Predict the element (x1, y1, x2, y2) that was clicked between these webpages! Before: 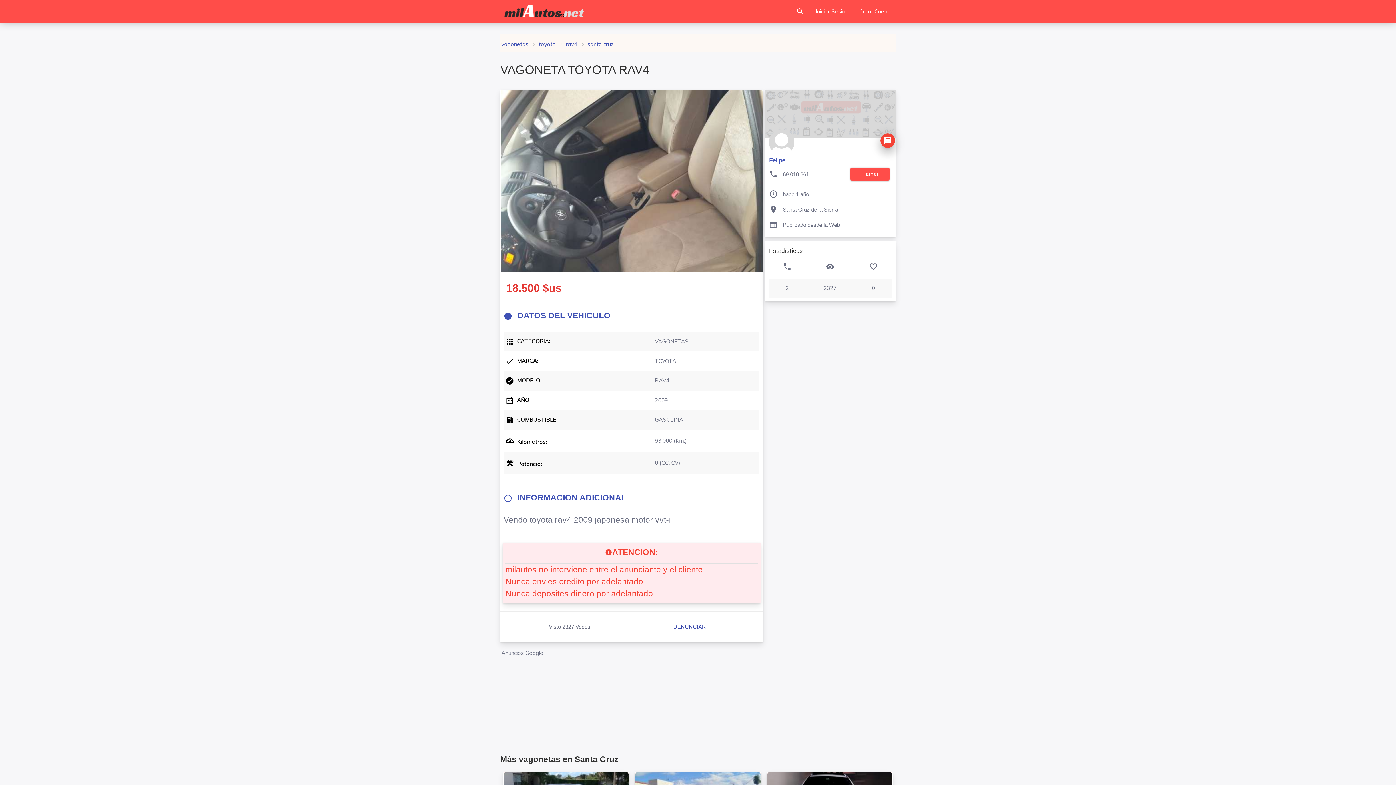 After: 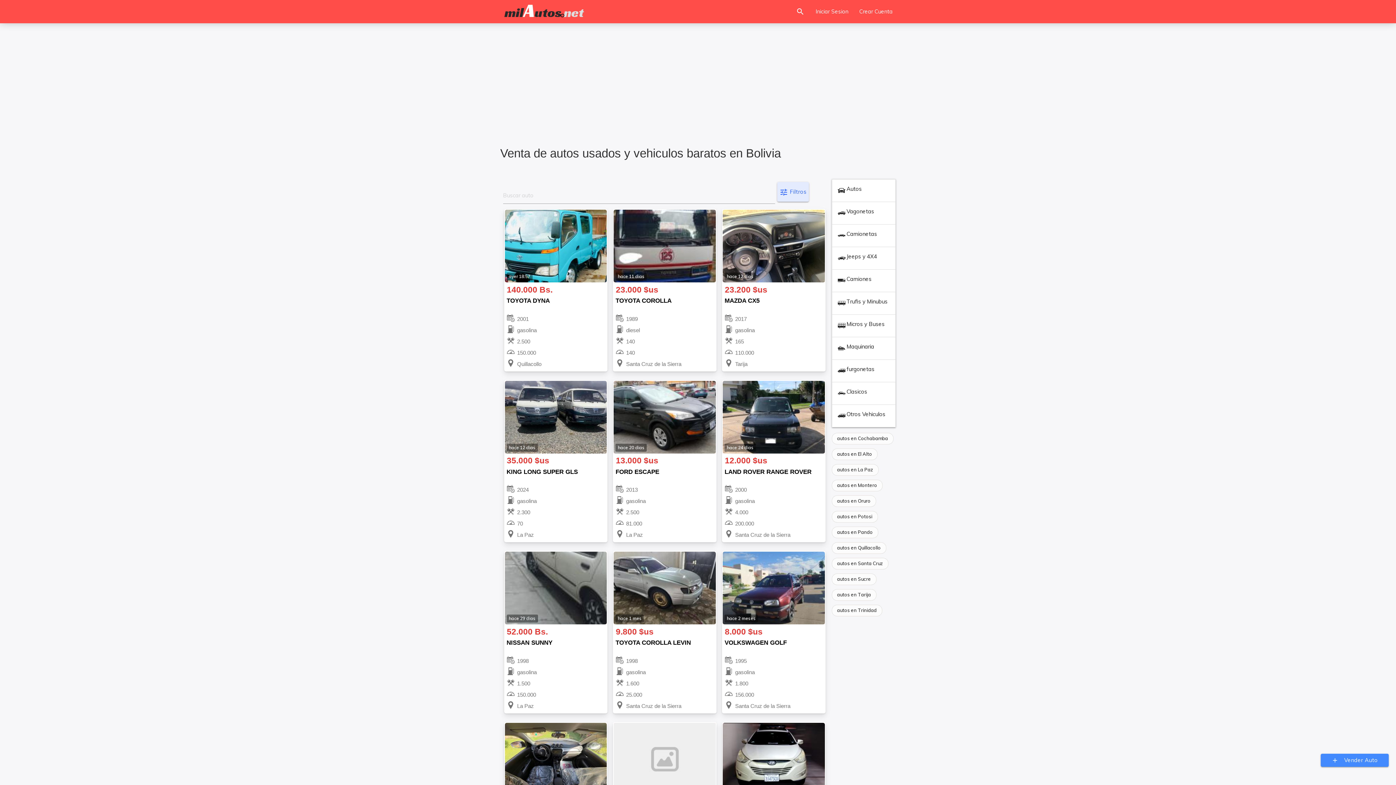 Action: bbox: (790, 0, 810, 25) label: search